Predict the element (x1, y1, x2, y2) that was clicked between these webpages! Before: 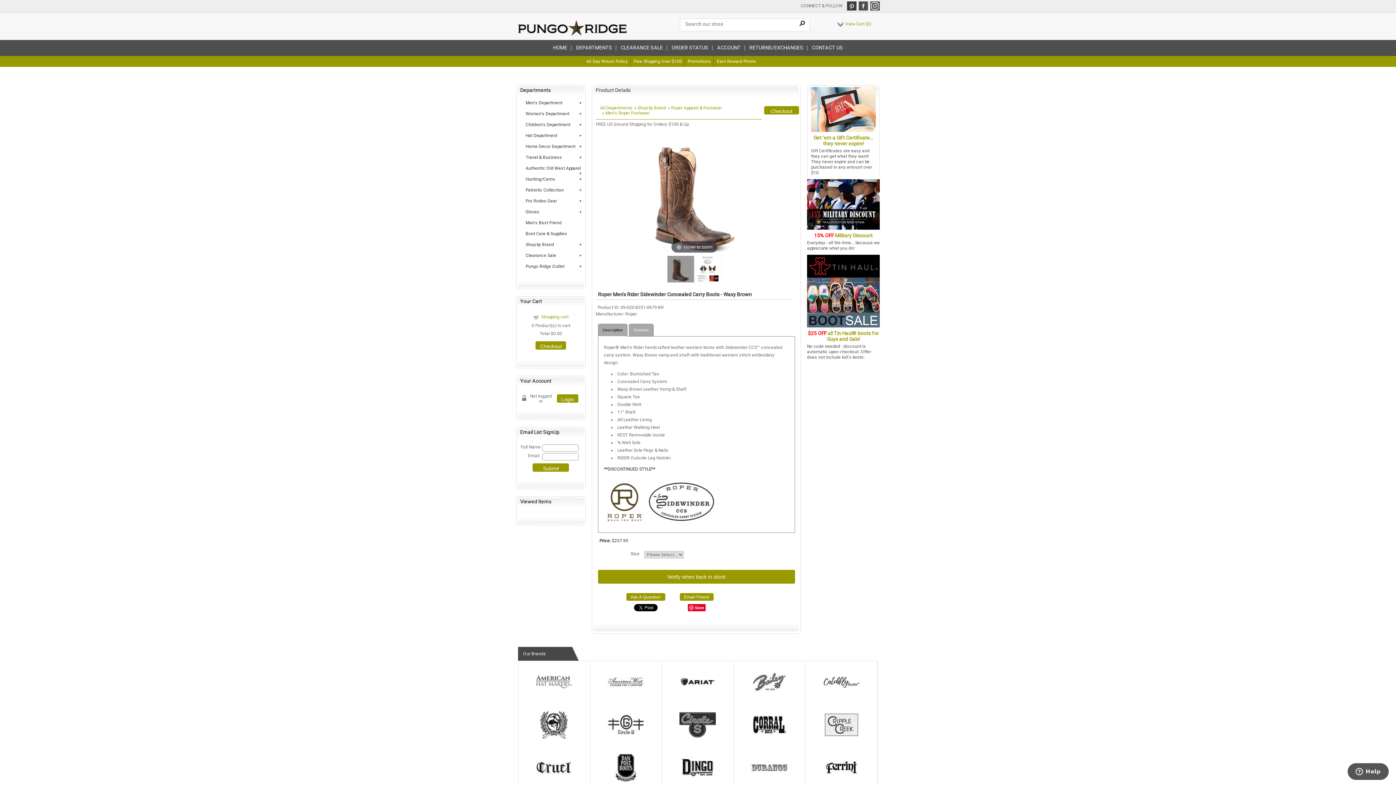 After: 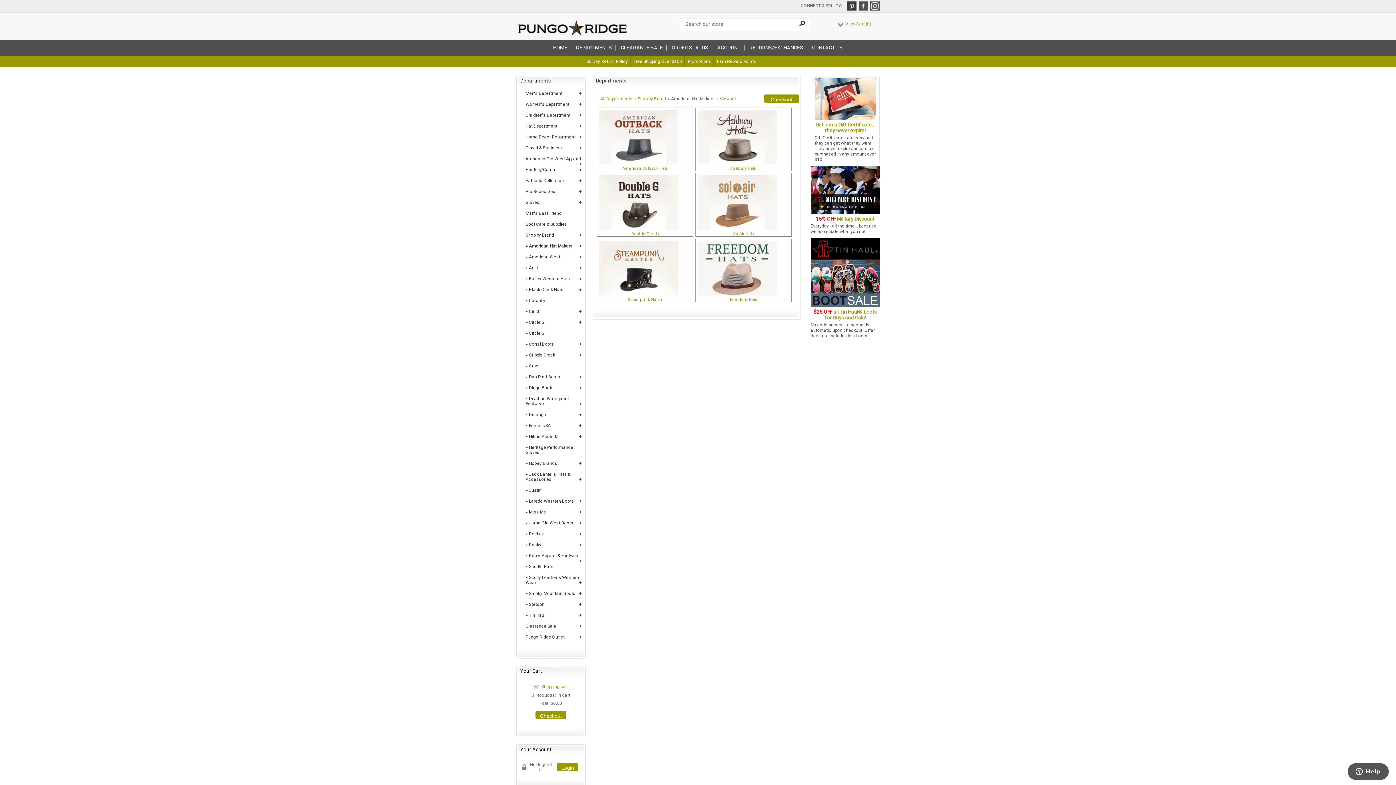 Action: bbox: (536, 692, 572, 697)